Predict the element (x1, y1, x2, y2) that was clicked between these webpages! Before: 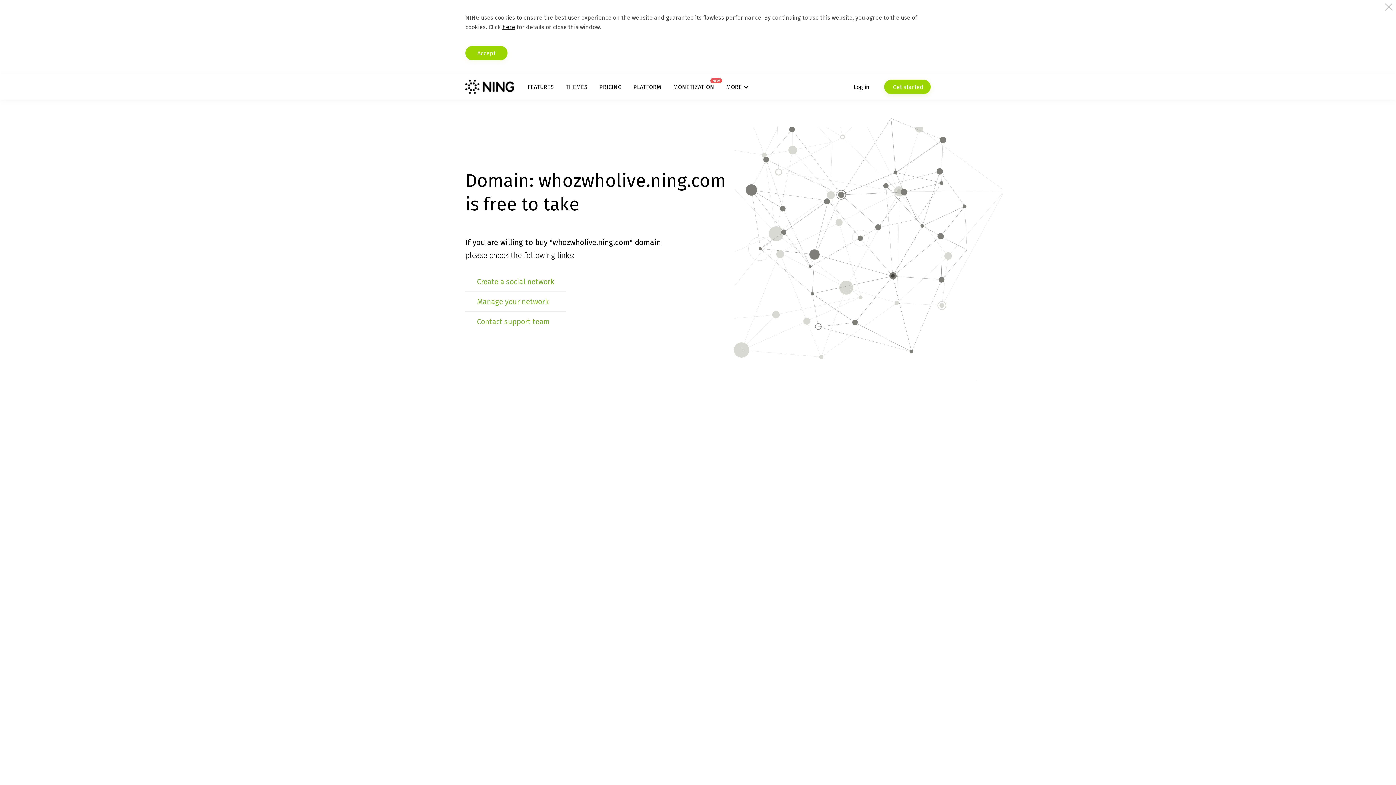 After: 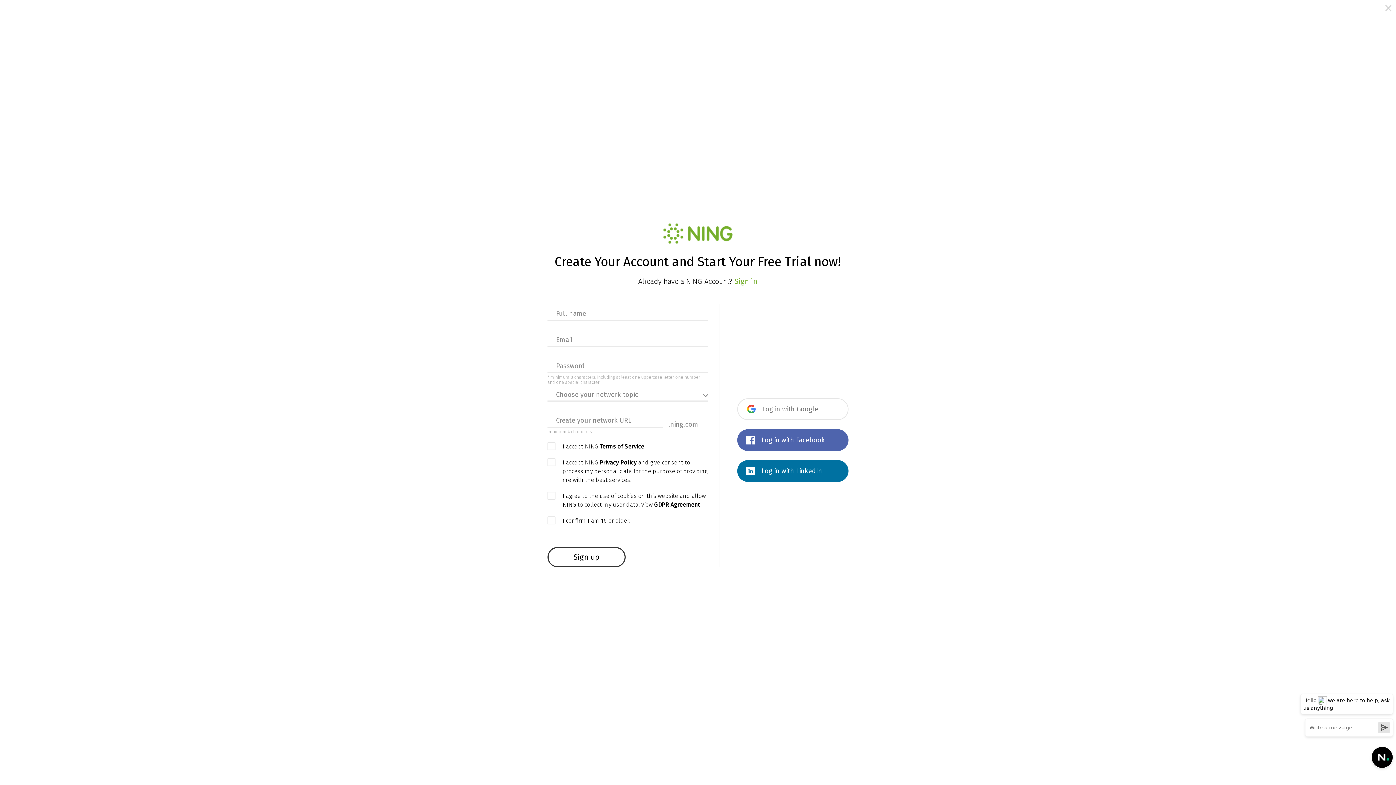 Action: bbox: (477, 277, 554, 286) label: Create a social network